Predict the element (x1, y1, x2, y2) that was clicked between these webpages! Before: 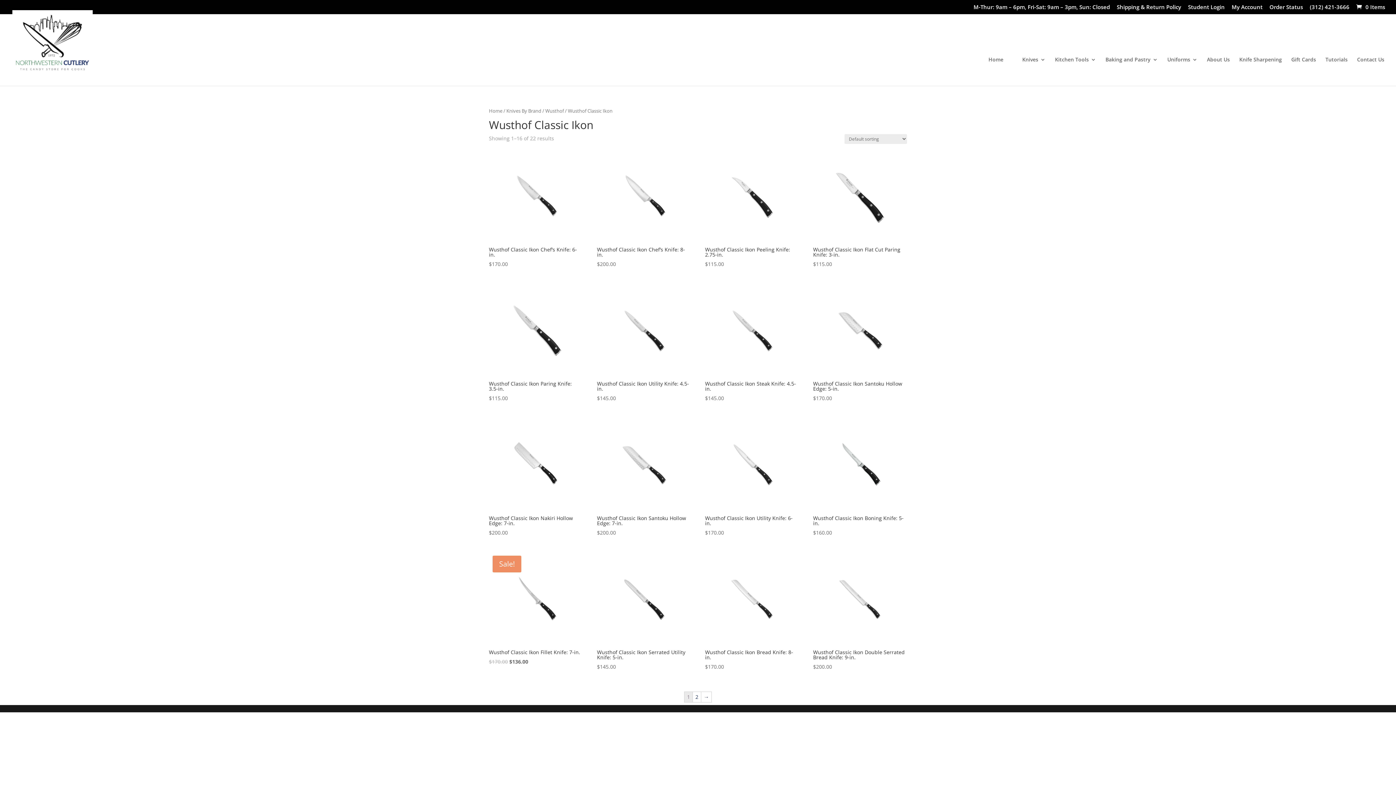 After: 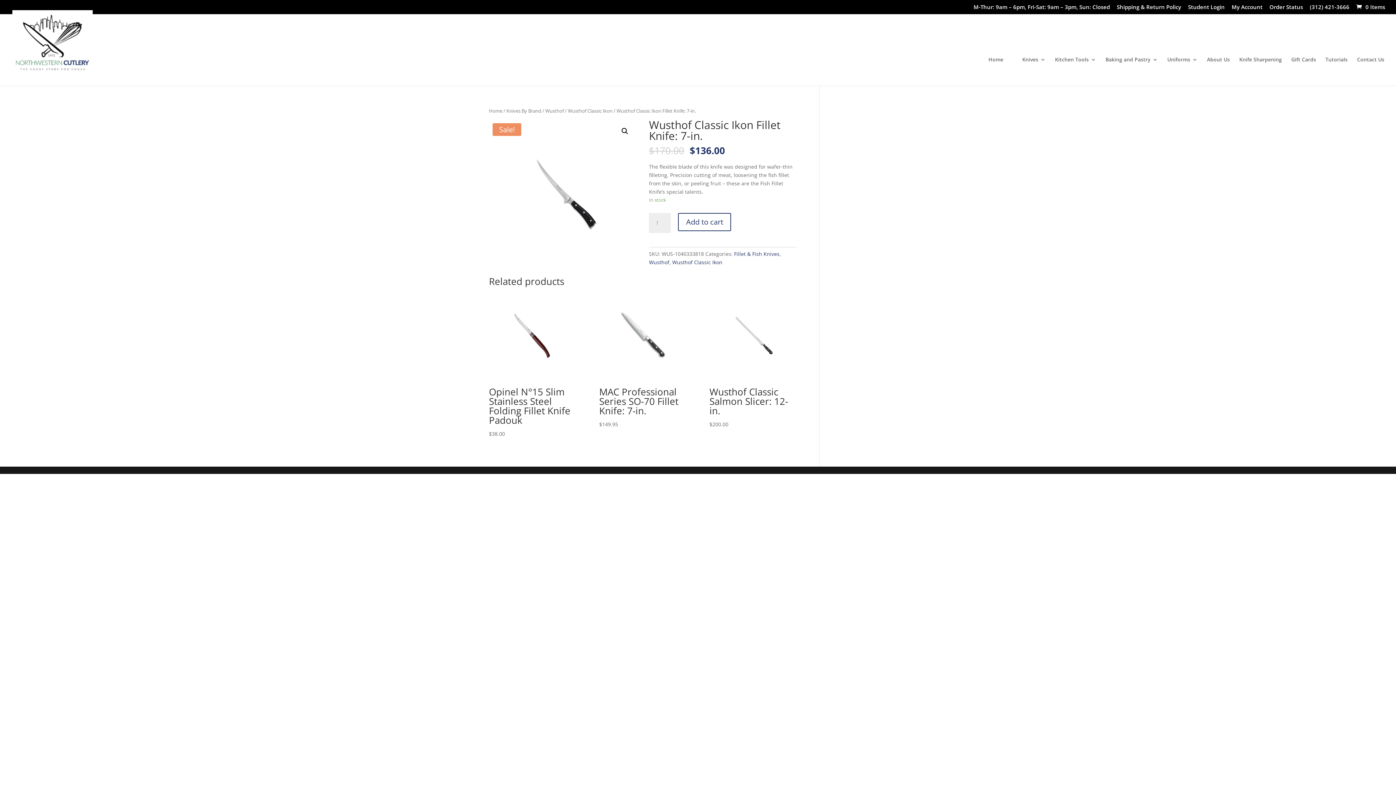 Action: bbox: (489, 647, 581, 666) label: Sale!
Wusthof Classic Ikon Fillet Knife: 7-in.
$170.00 $136.00